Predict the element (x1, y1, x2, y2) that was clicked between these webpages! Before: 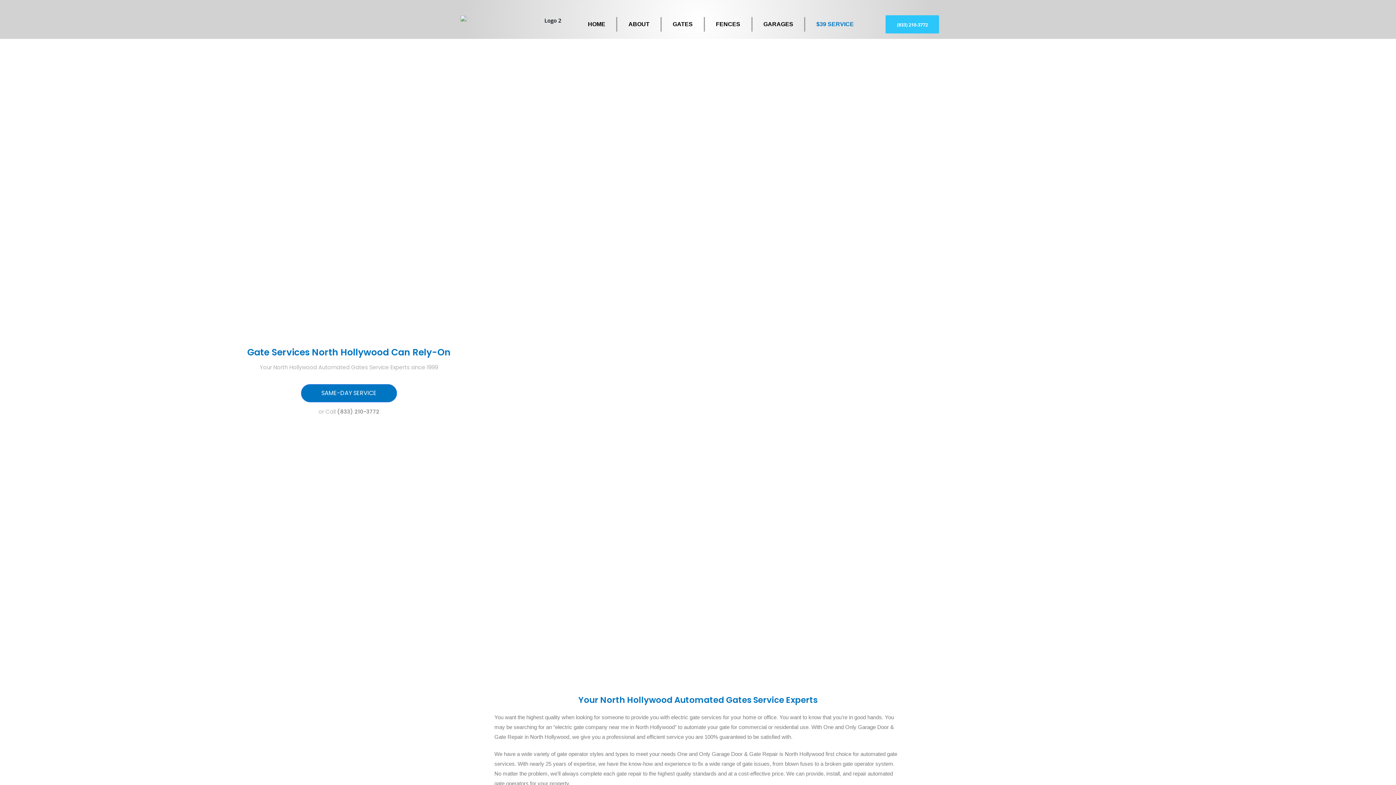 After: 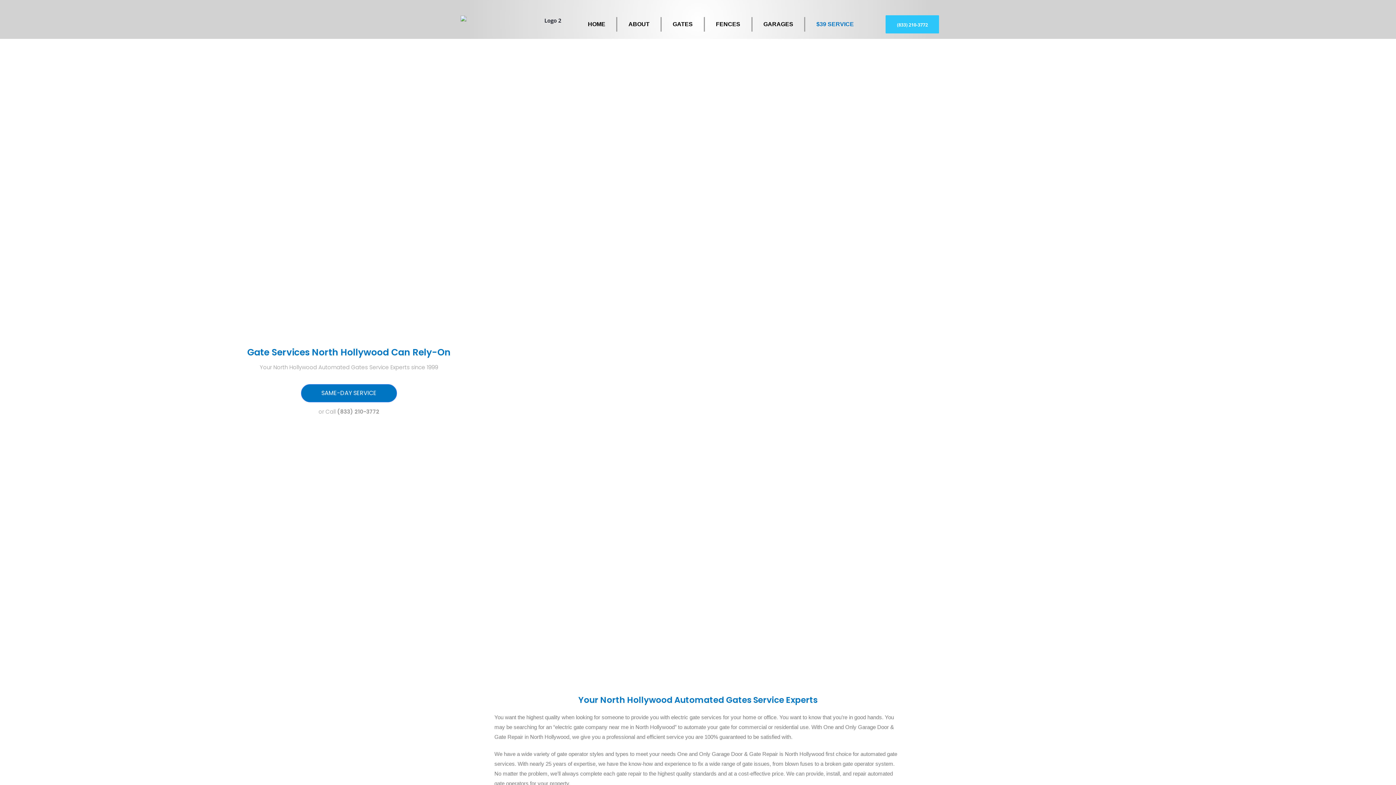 Action: bbox: (752, 17, 805, 31) label: GARAGES